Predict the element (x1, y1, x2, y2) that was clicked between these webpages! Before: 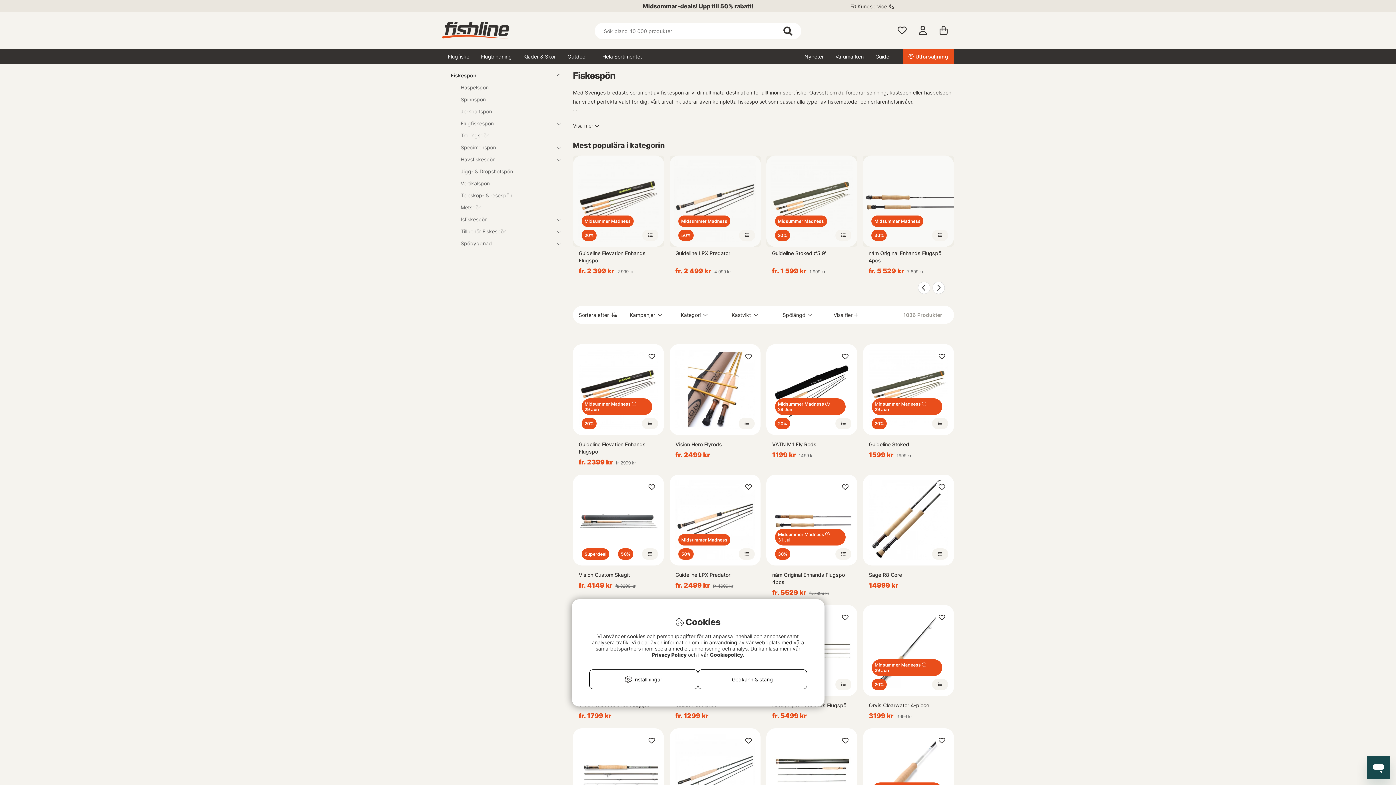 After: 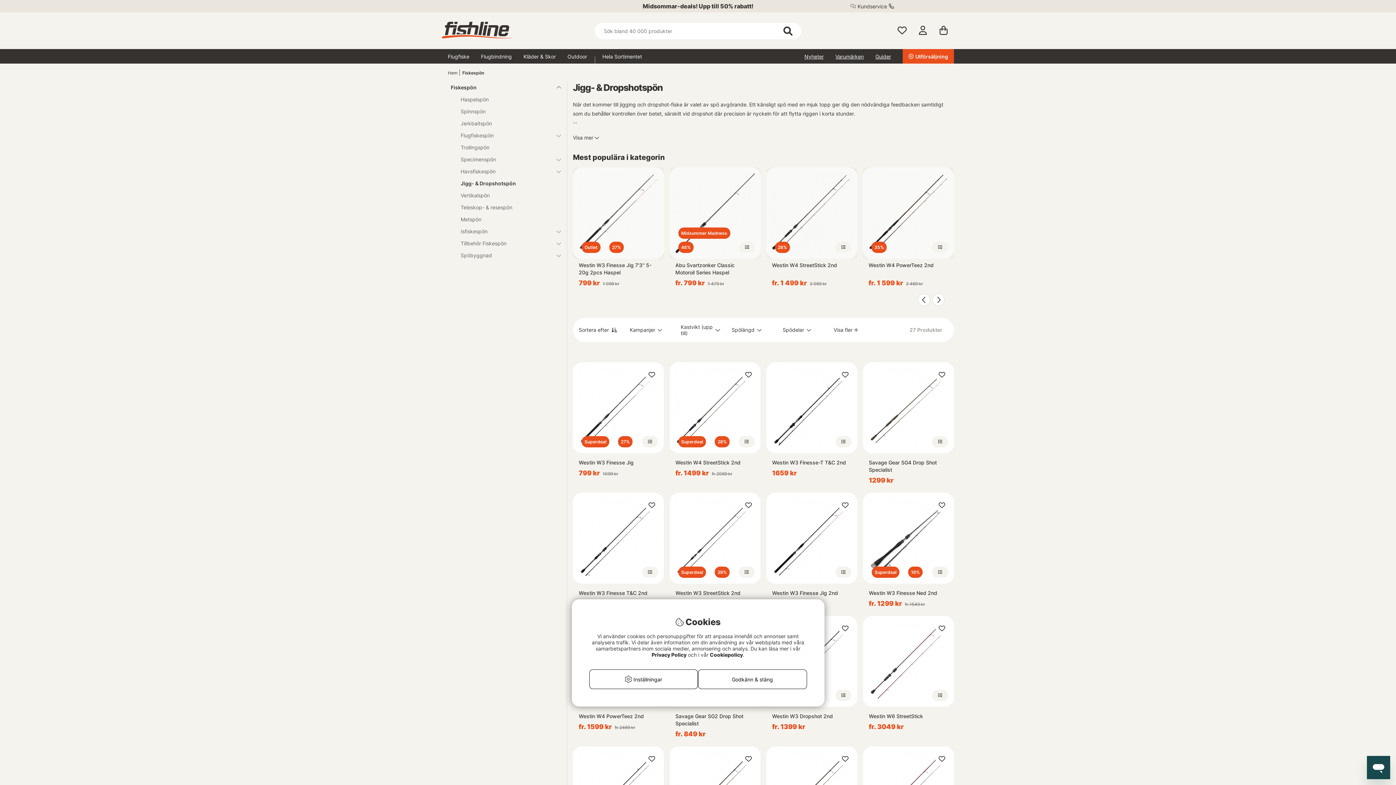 Action: bbox: (448, 165, 552, 177) label: Jigg- & Dropshotspön